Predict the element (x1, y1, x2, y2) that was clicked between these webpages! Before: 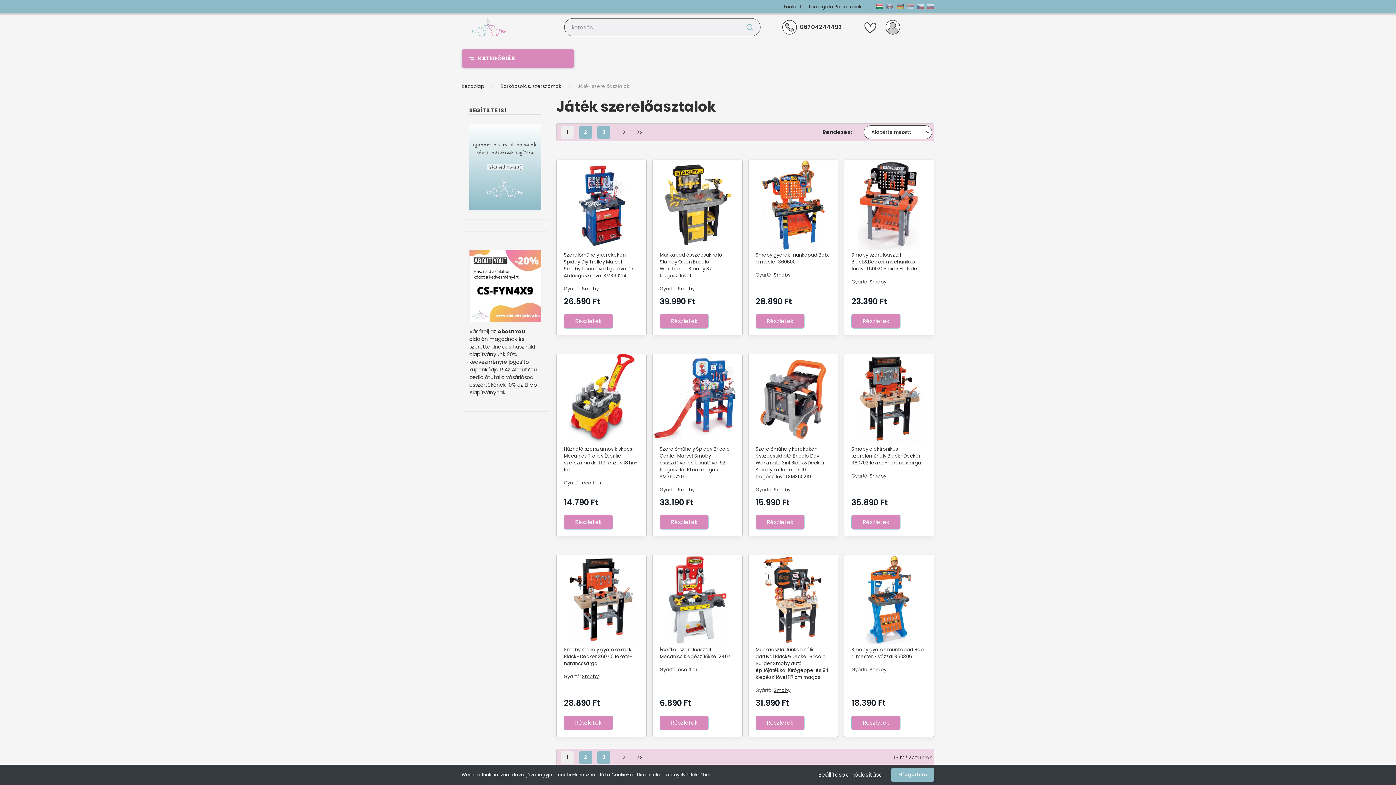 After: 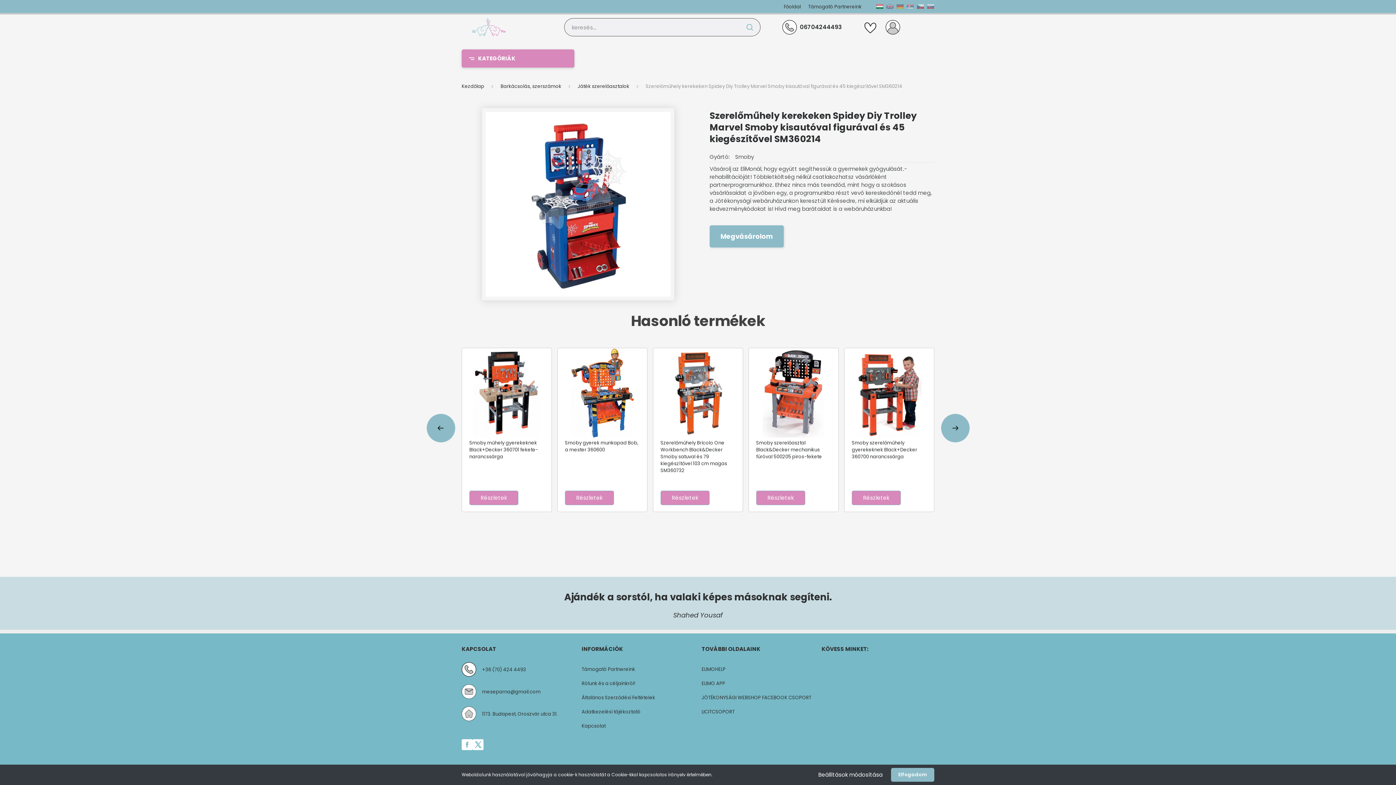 Action: bbox: (556, 160, 646, 249)